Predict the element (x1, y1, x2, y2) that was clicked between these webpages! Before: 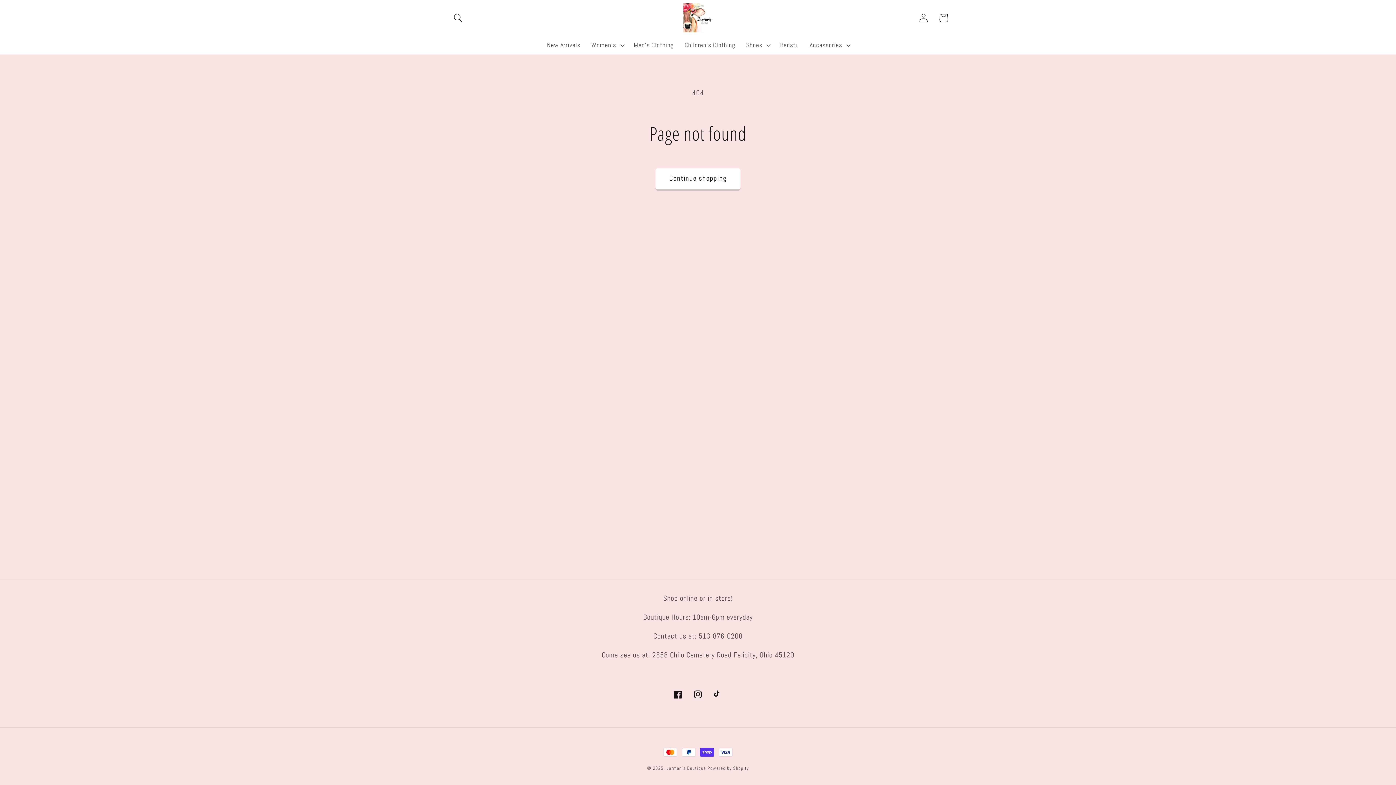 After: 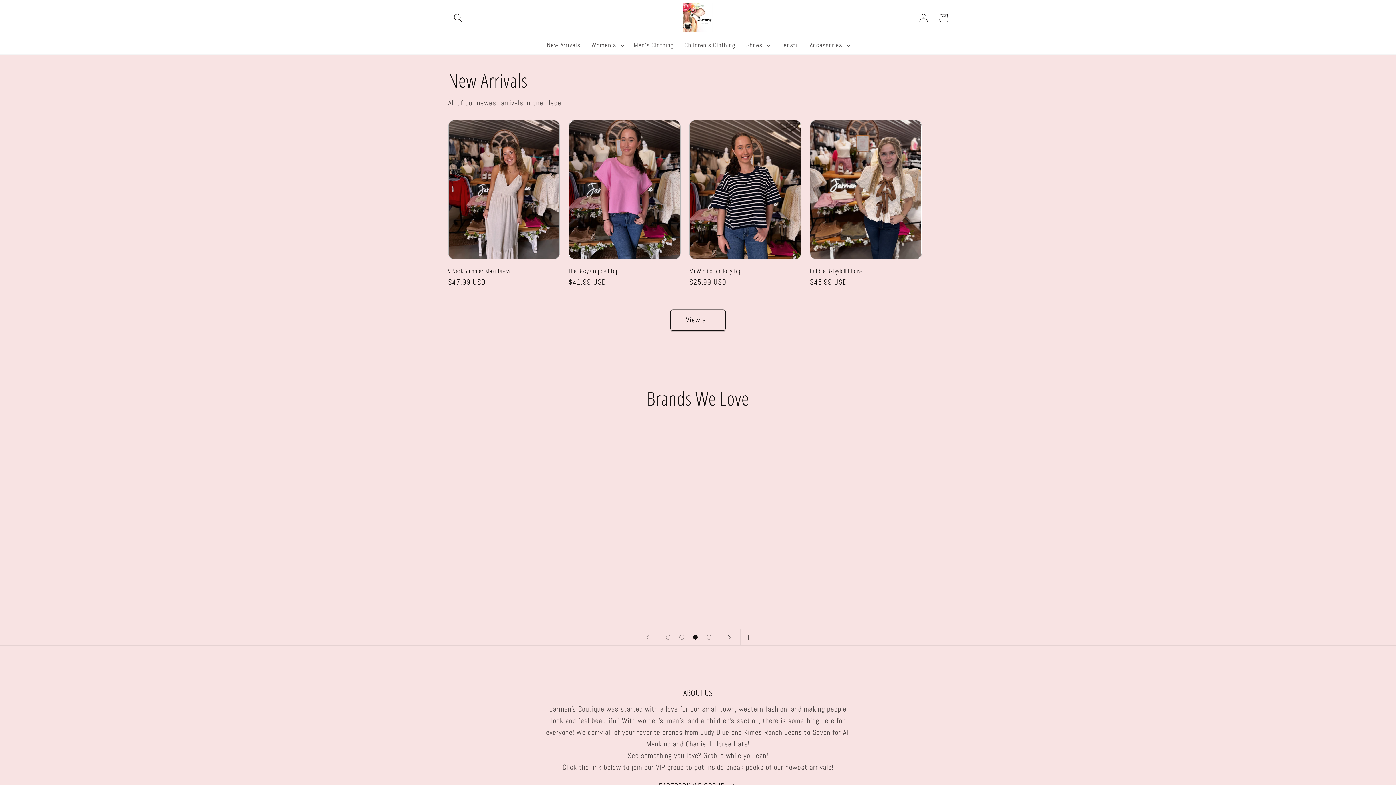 Action: label: Jarman’s Boutique bbox: (666, 765, 706, 771)